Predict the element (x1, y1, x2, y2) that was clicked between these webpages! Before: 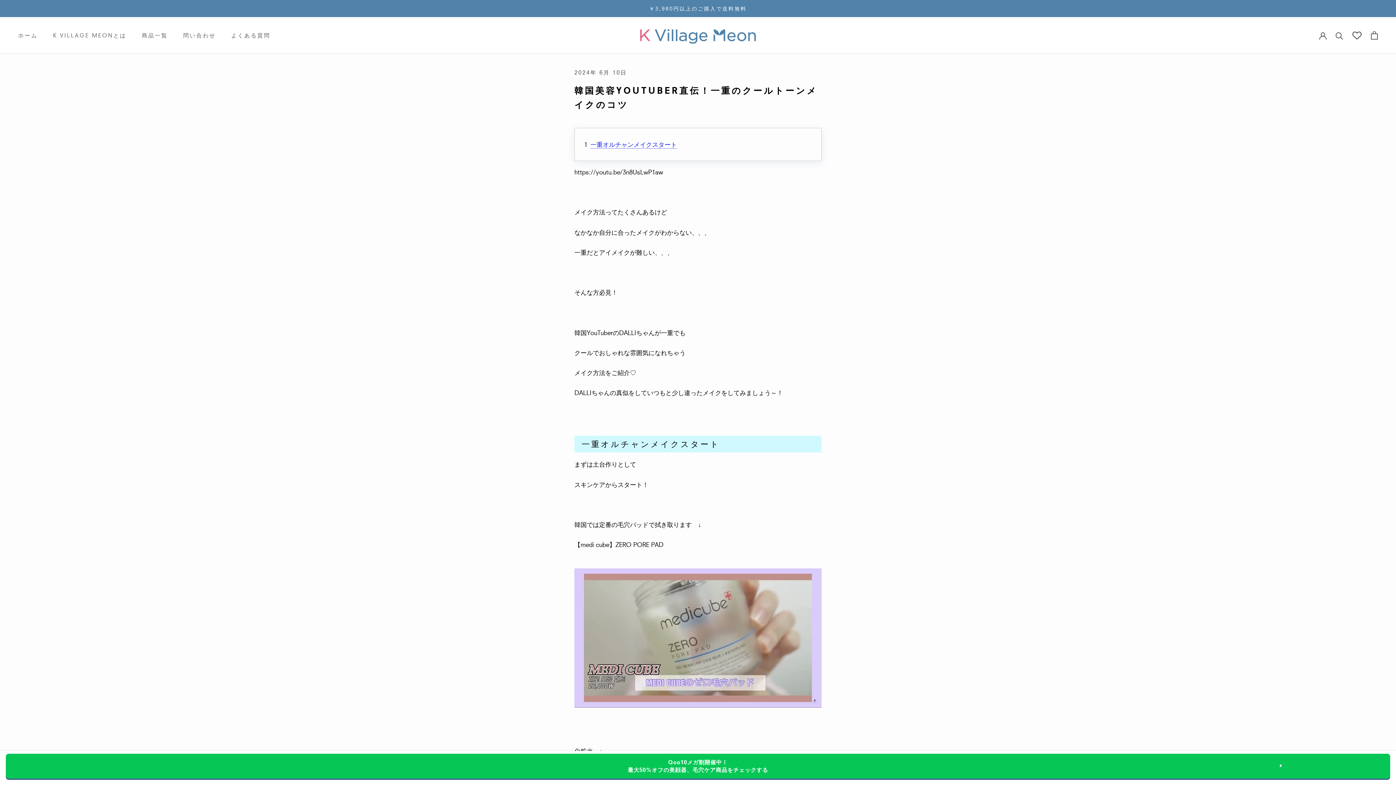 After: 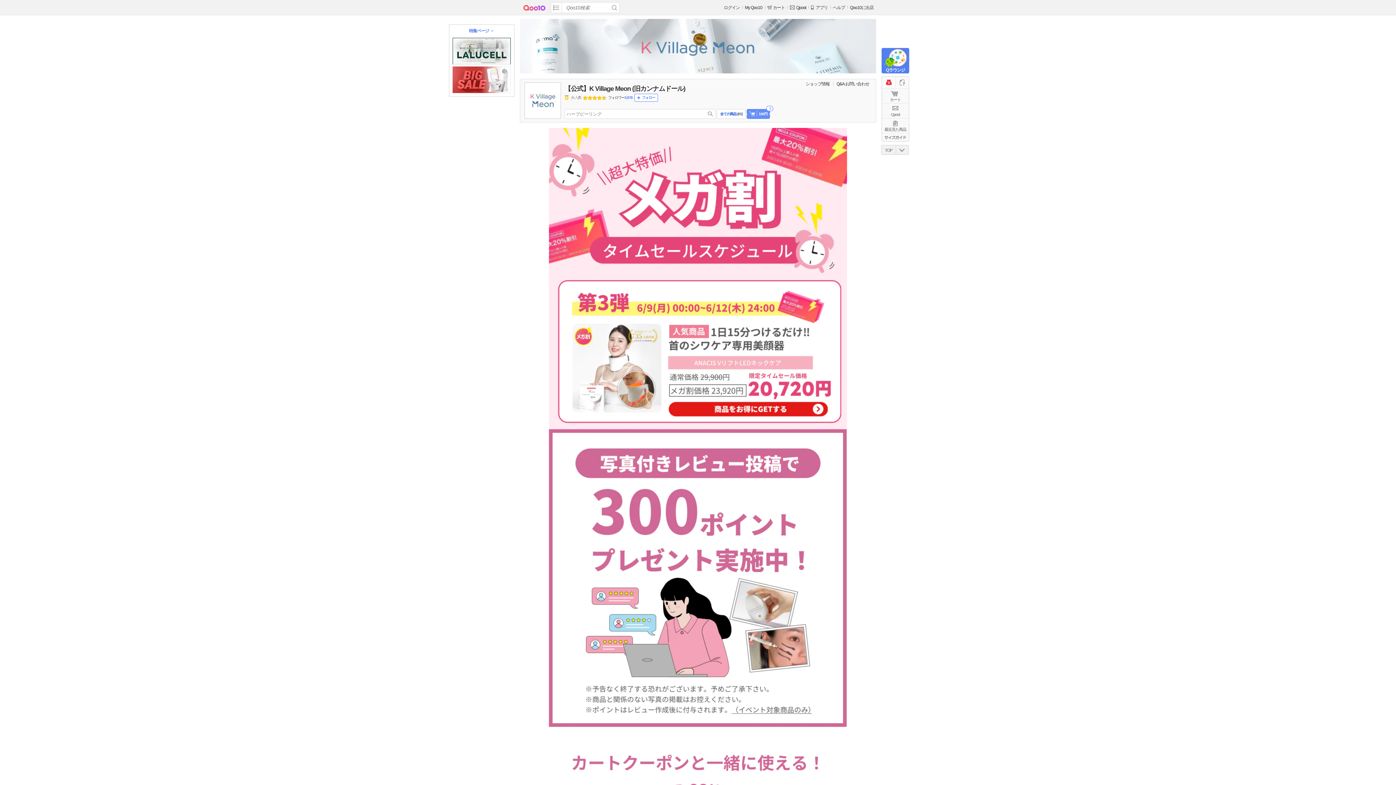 Action: bbox: (5, 754, 1390, 778) label: Qoo10メガ割開催中！
最大50%オフの美顔器、毛穴ケア商品をチェックする